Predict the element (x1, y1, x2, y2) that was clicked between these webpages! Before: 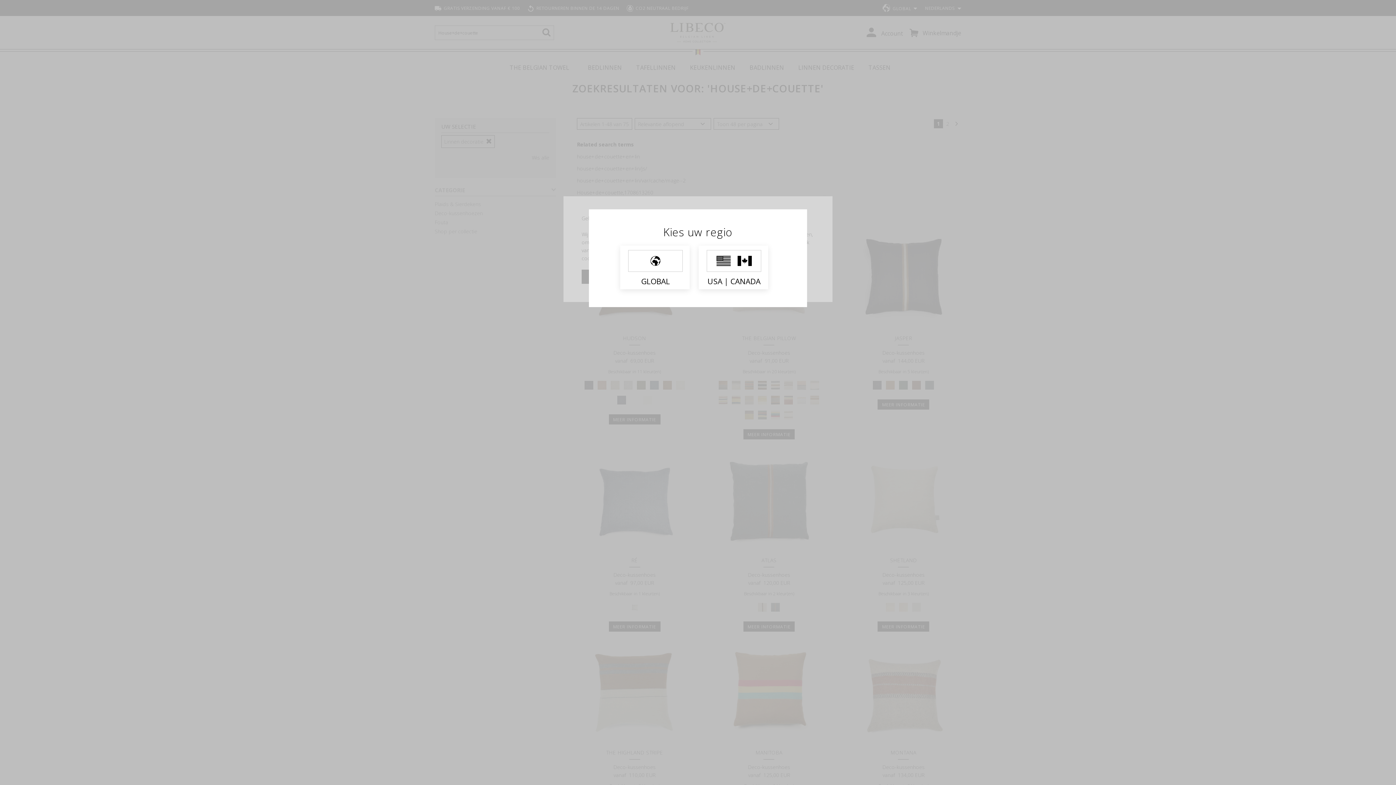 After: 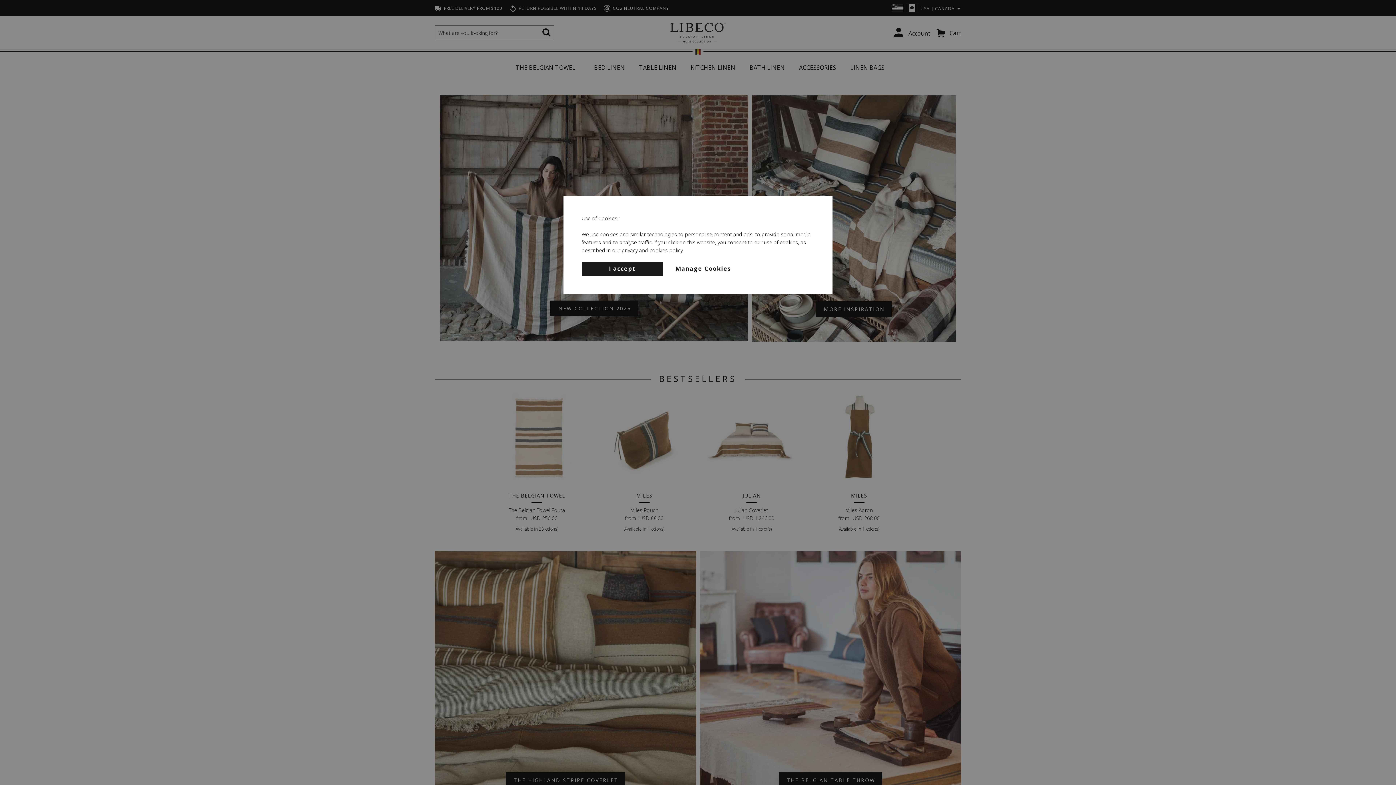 Action: label: USA | CANADA bbox: (698, 245, 768, 289)